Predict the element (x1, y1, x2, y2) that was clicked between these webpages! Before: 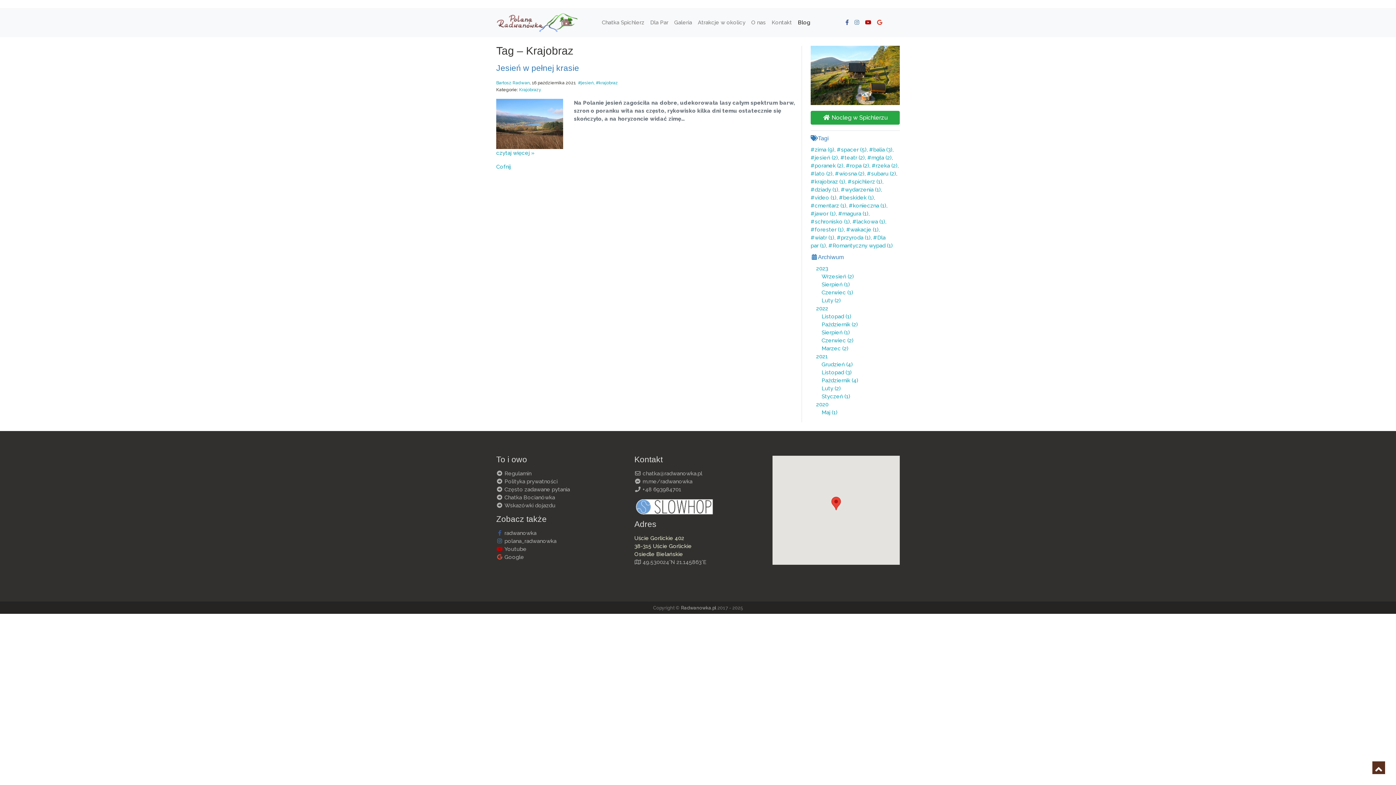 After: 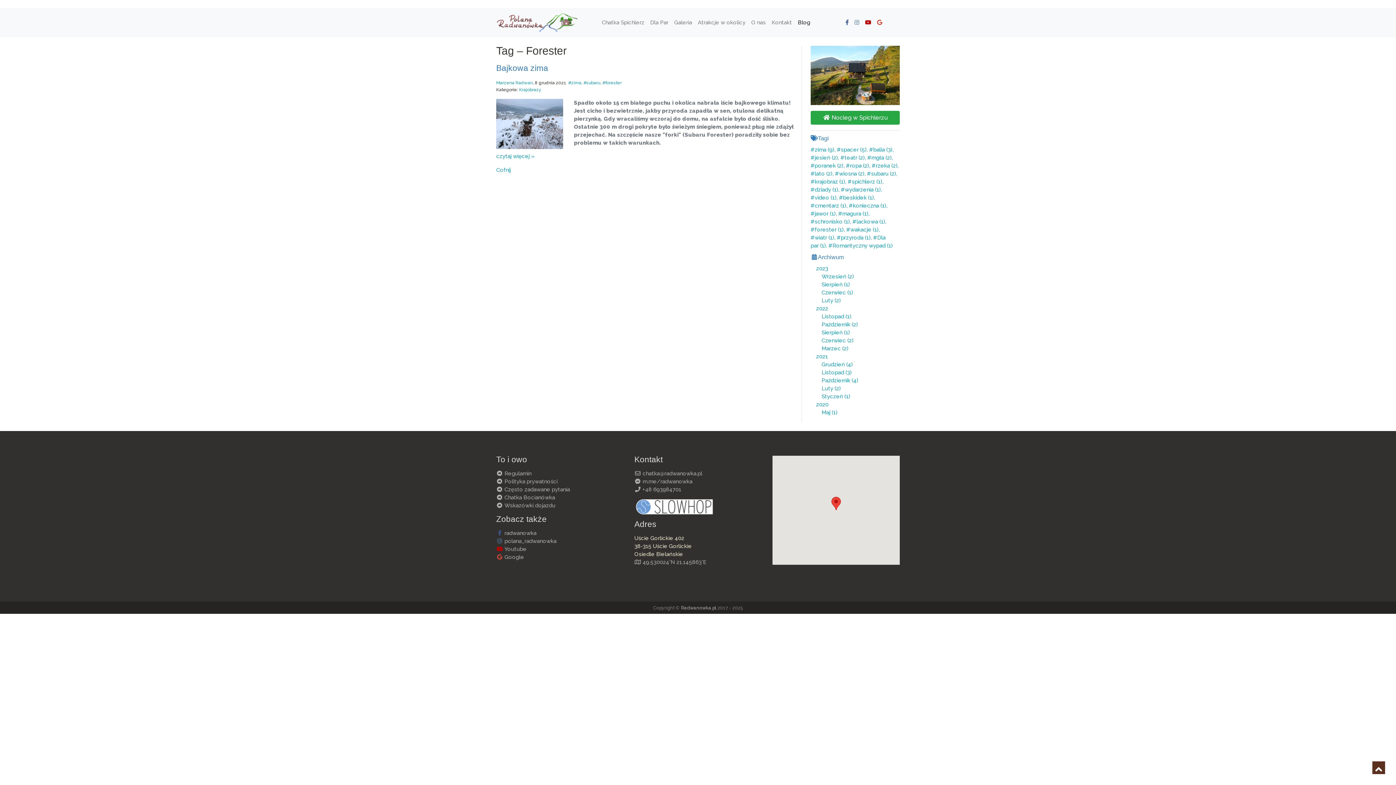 Action: label: forester (1) bbox: (810, 226, 846, 233)